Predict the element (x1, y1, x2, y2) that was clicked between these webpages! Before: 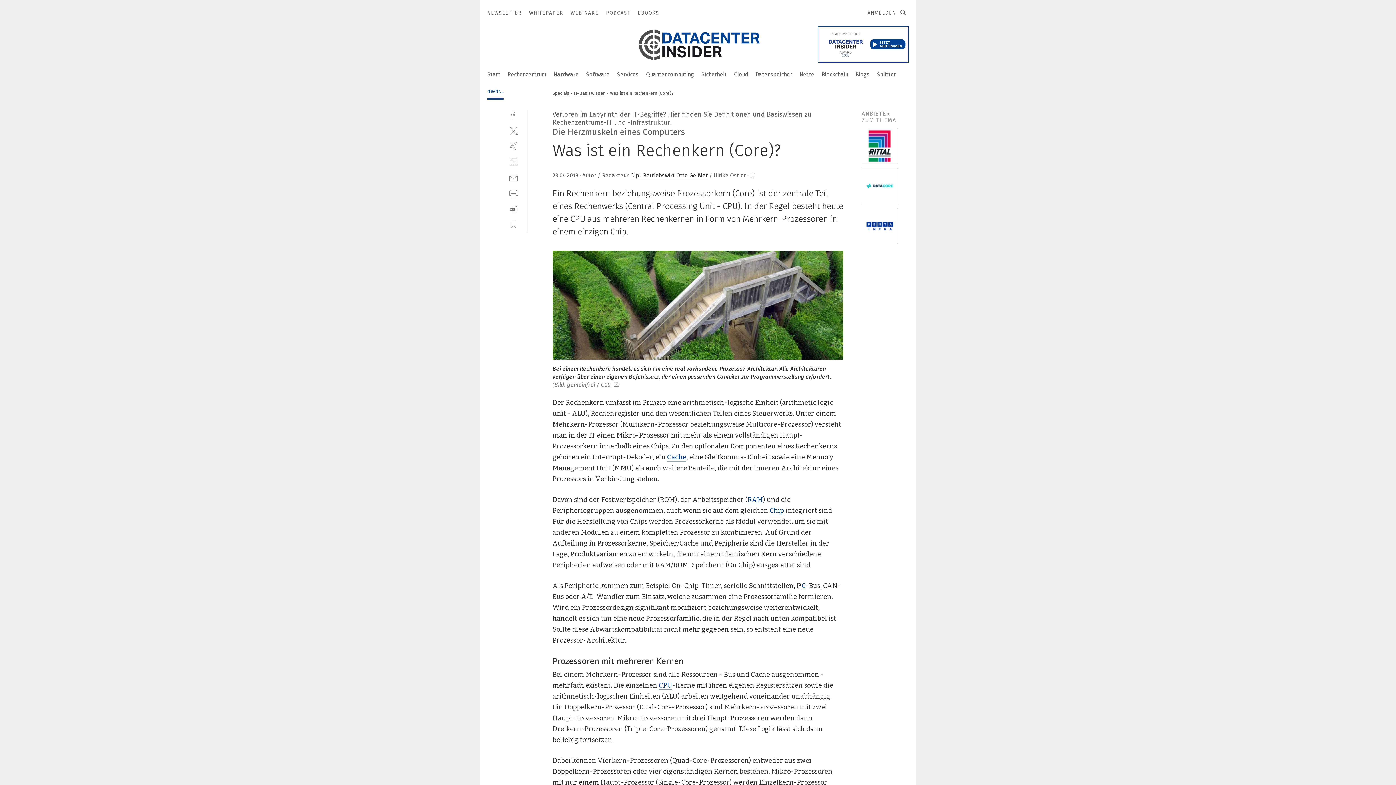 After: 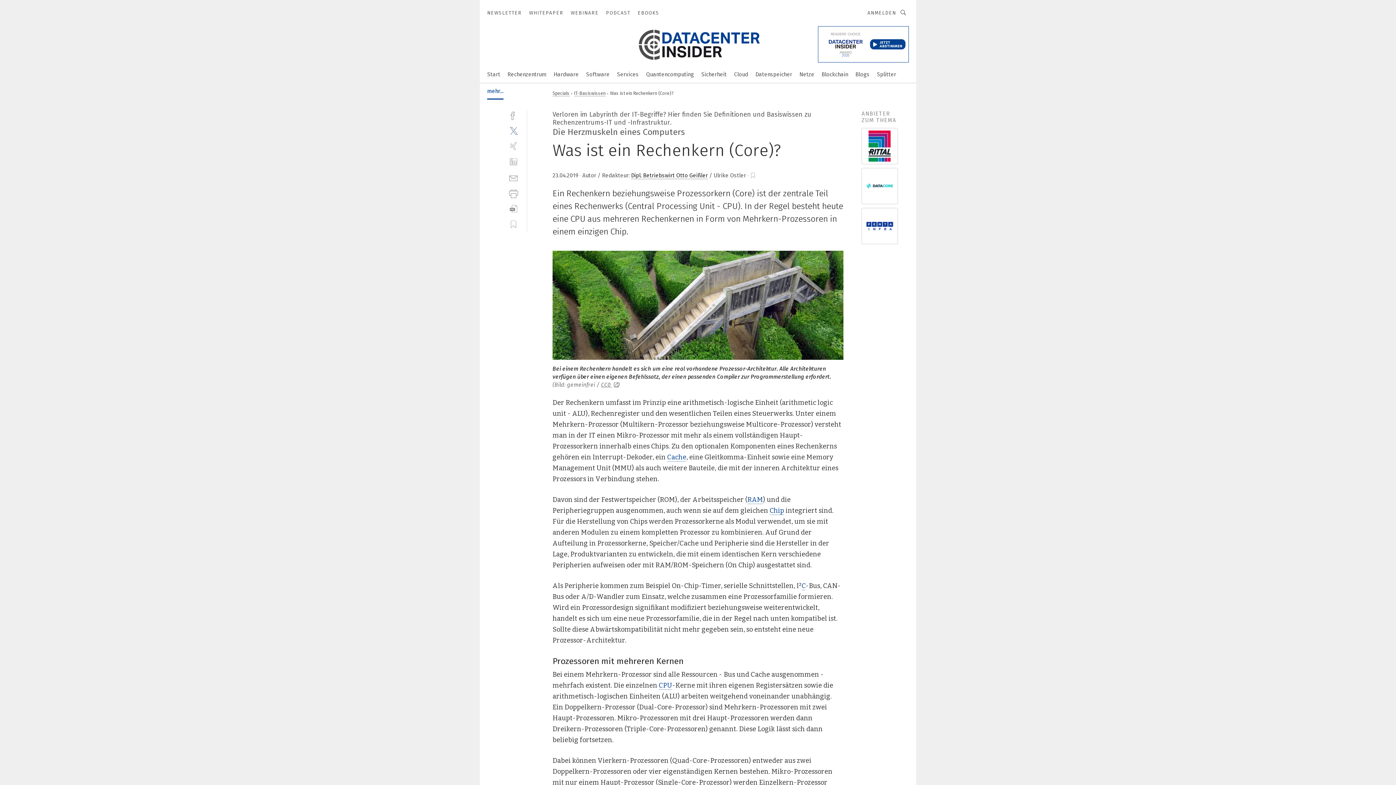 Action: label: twitter bbox: (509, 126, 518, 135)